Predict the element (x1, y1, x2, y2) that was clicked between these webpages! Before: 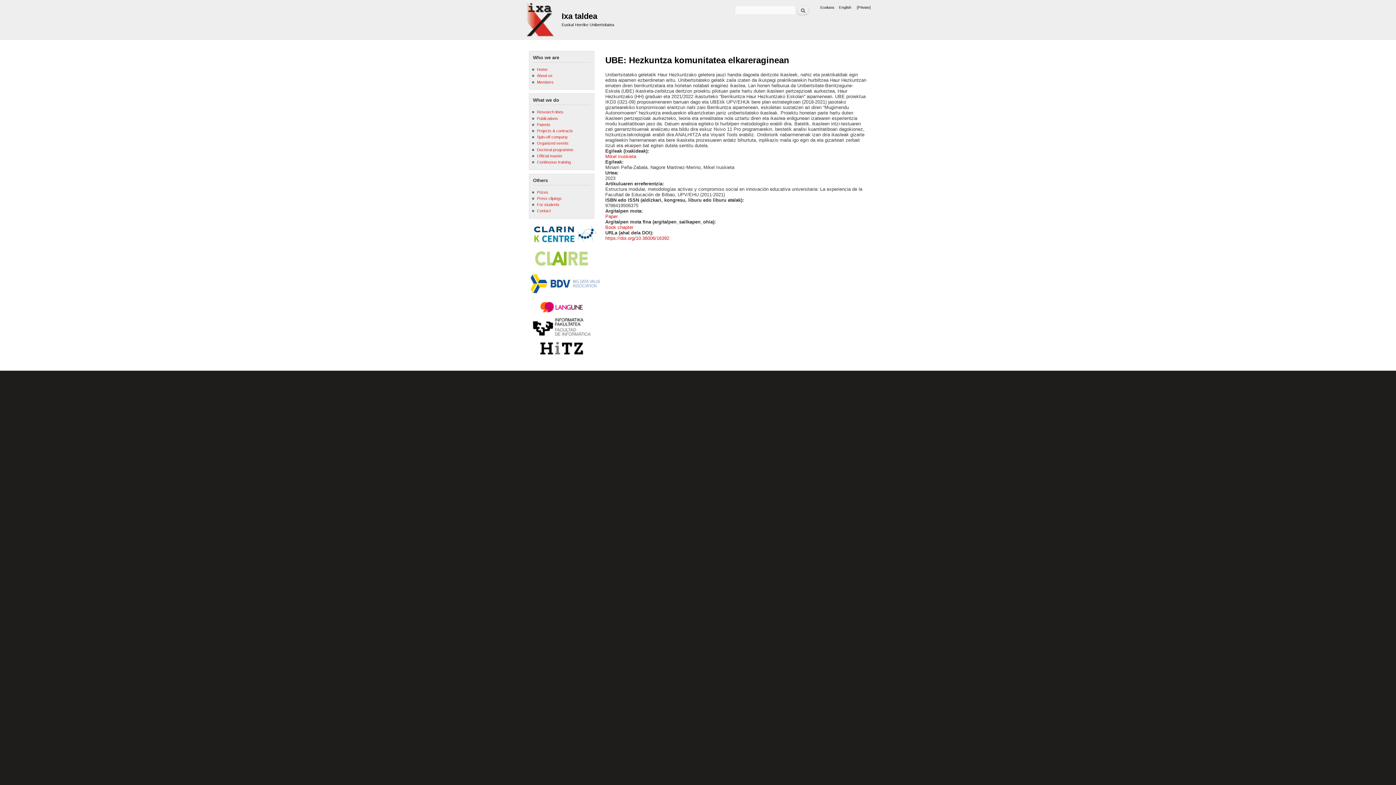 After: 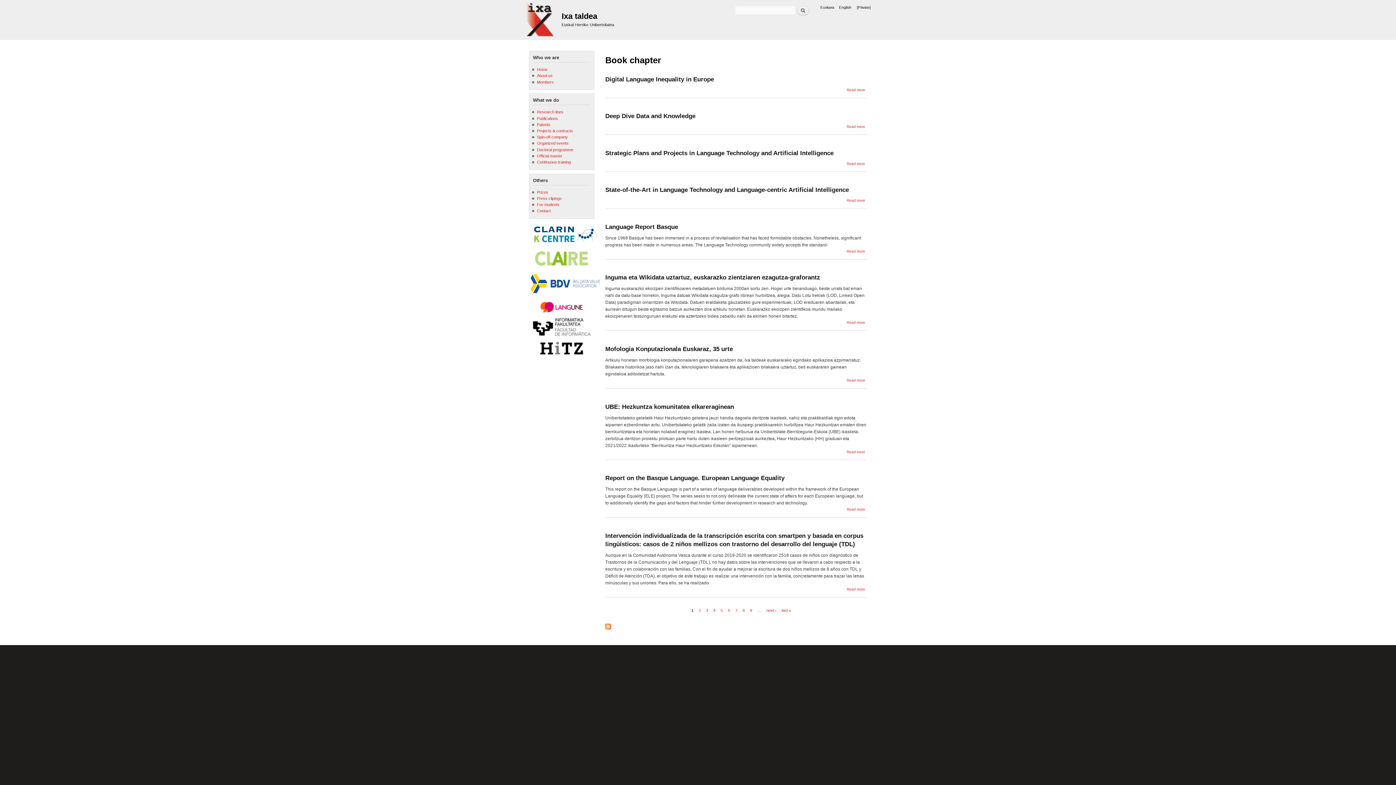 Action: label: Book chapter bbox: (605, 224, 633, 230)